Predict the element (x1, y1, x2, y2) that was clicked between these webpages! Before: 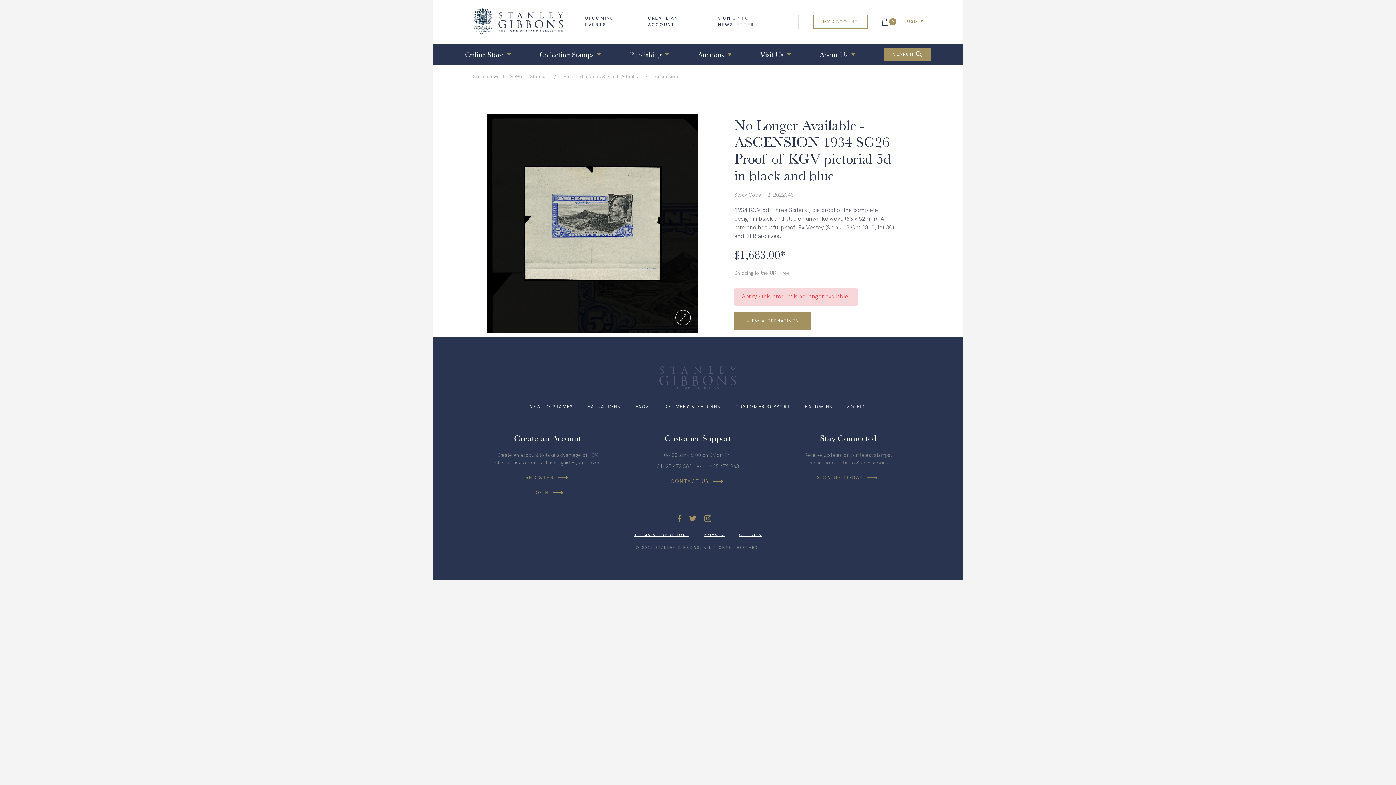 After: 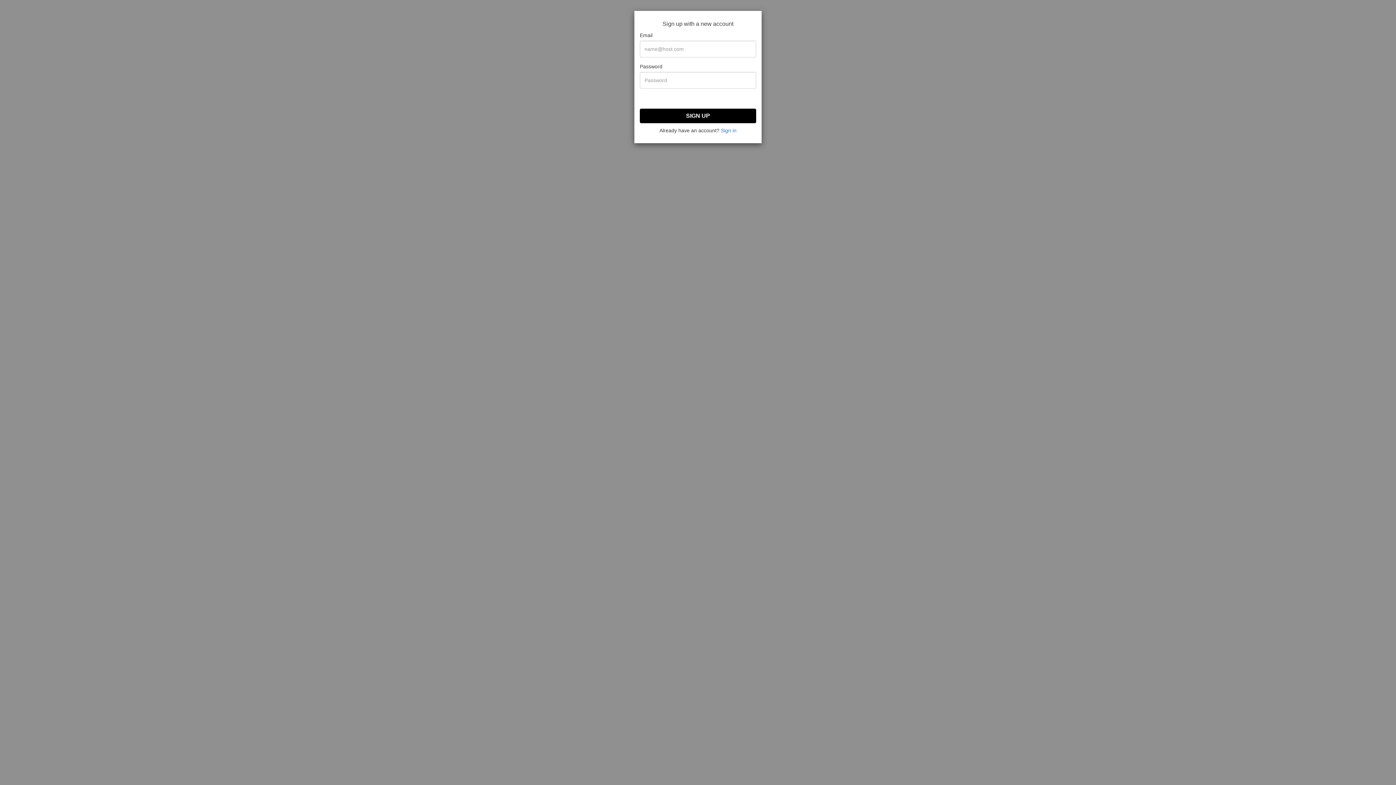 Action: label: SIGN UP TODAY bbox: (817, 474, 879, 481)